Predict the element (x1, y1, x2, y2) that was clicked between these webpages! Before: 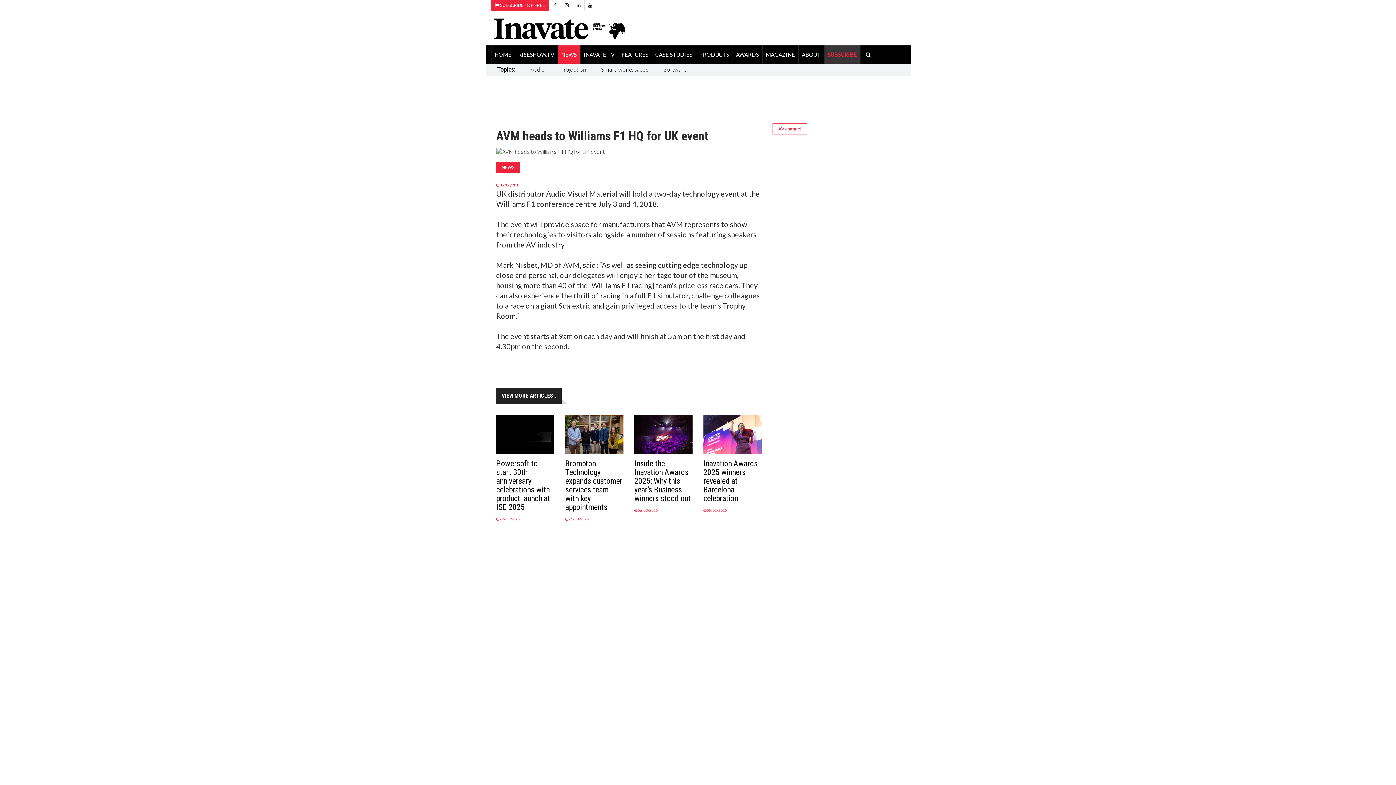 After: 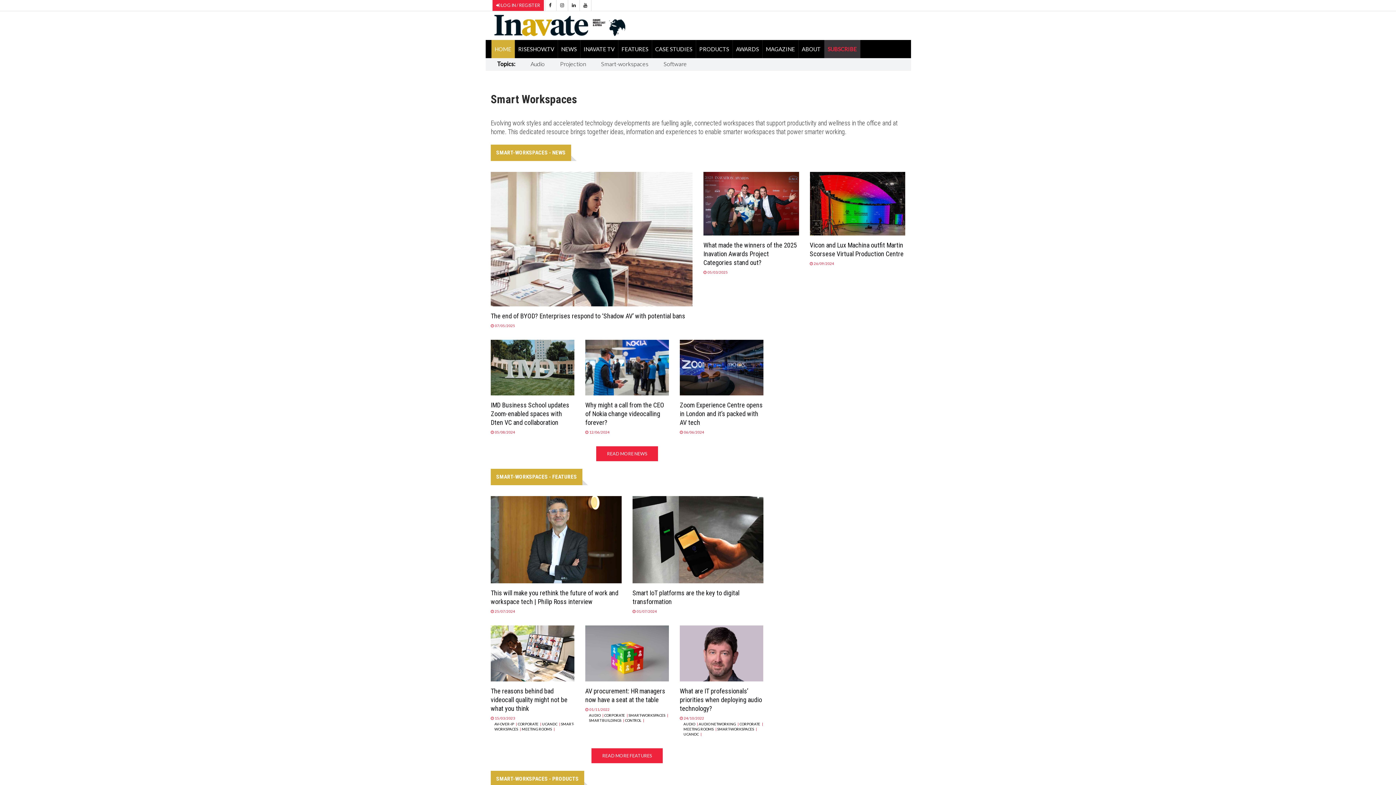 Action: label: Smart-workspaces bbox: (601, 60, 648, 78)